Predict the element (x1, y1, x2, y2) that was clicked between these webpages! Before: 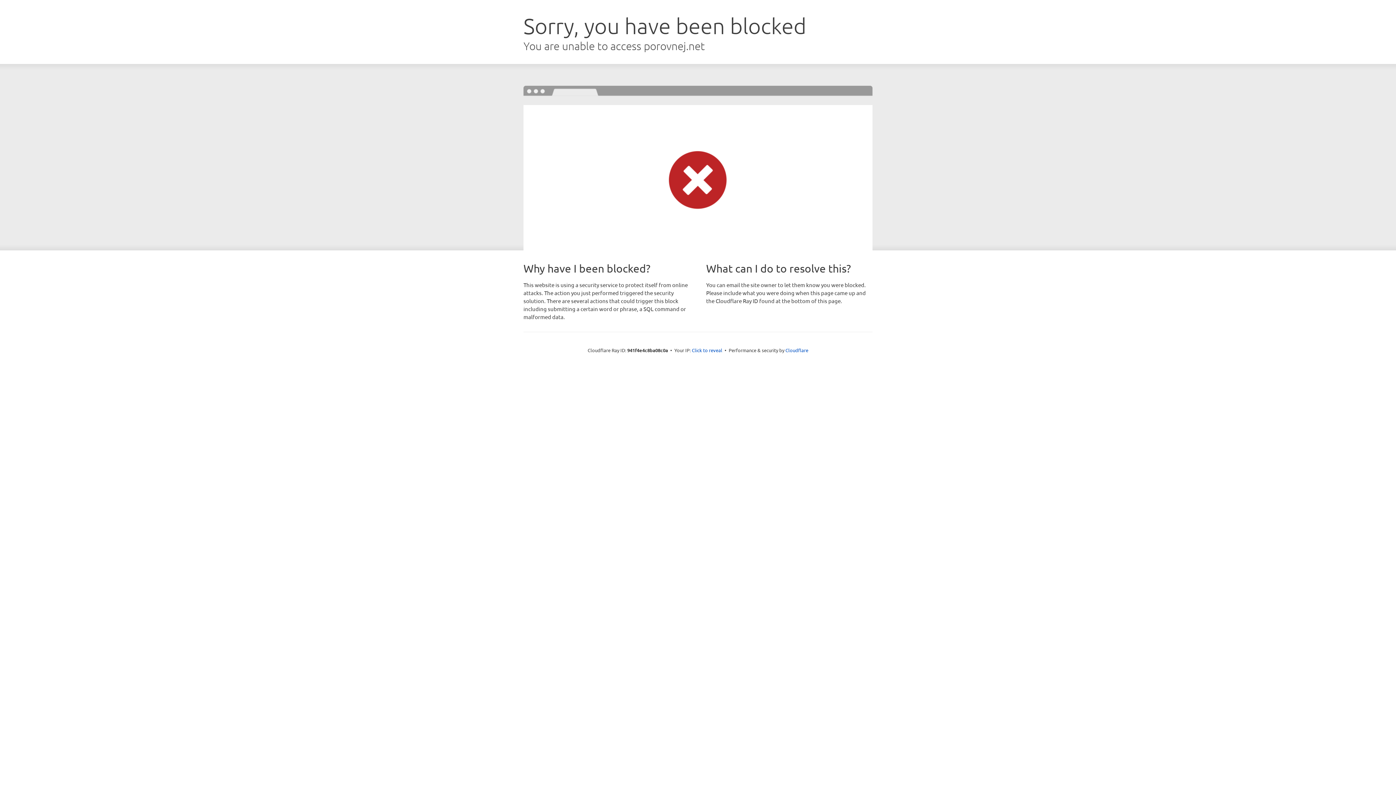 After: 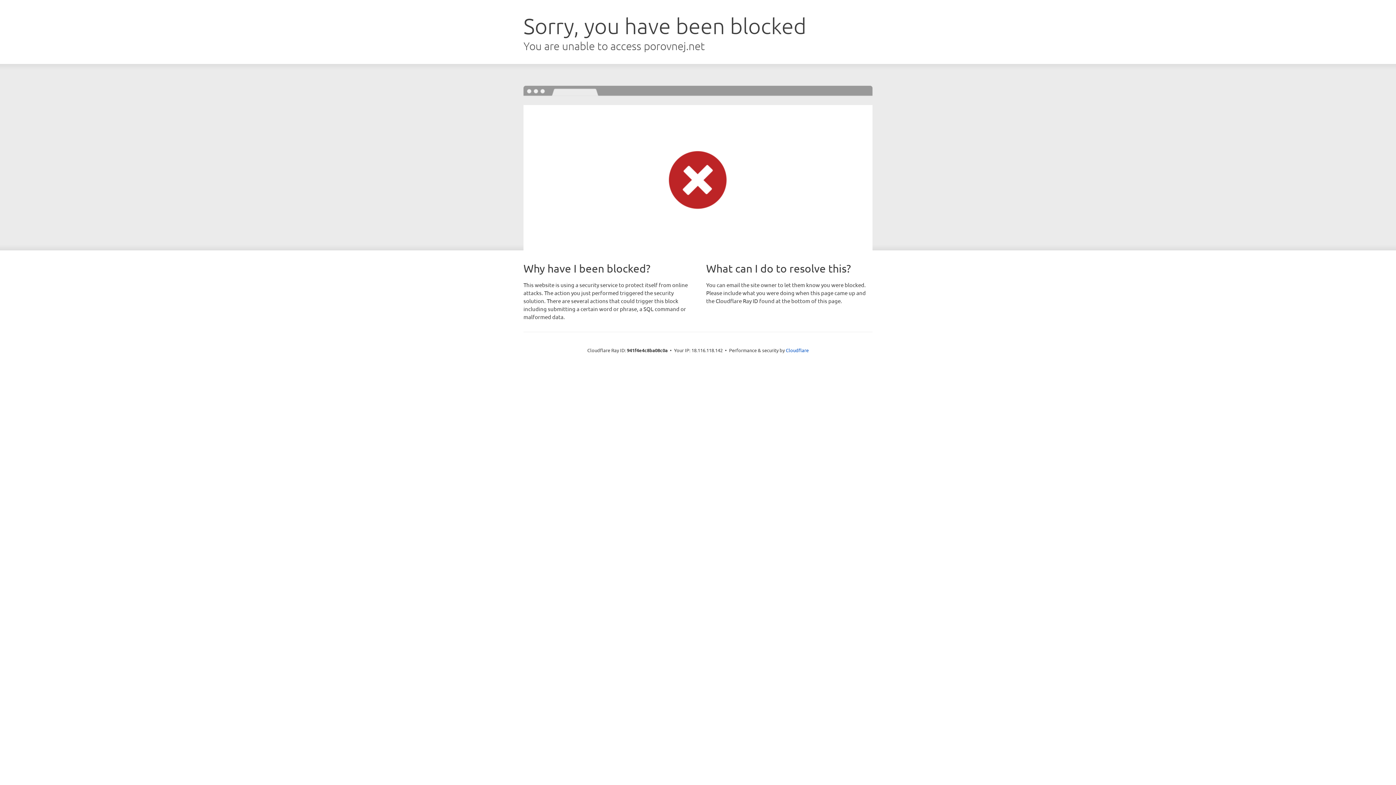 Action: bbox: (692, 346, 722, 353) label: Click to reveal